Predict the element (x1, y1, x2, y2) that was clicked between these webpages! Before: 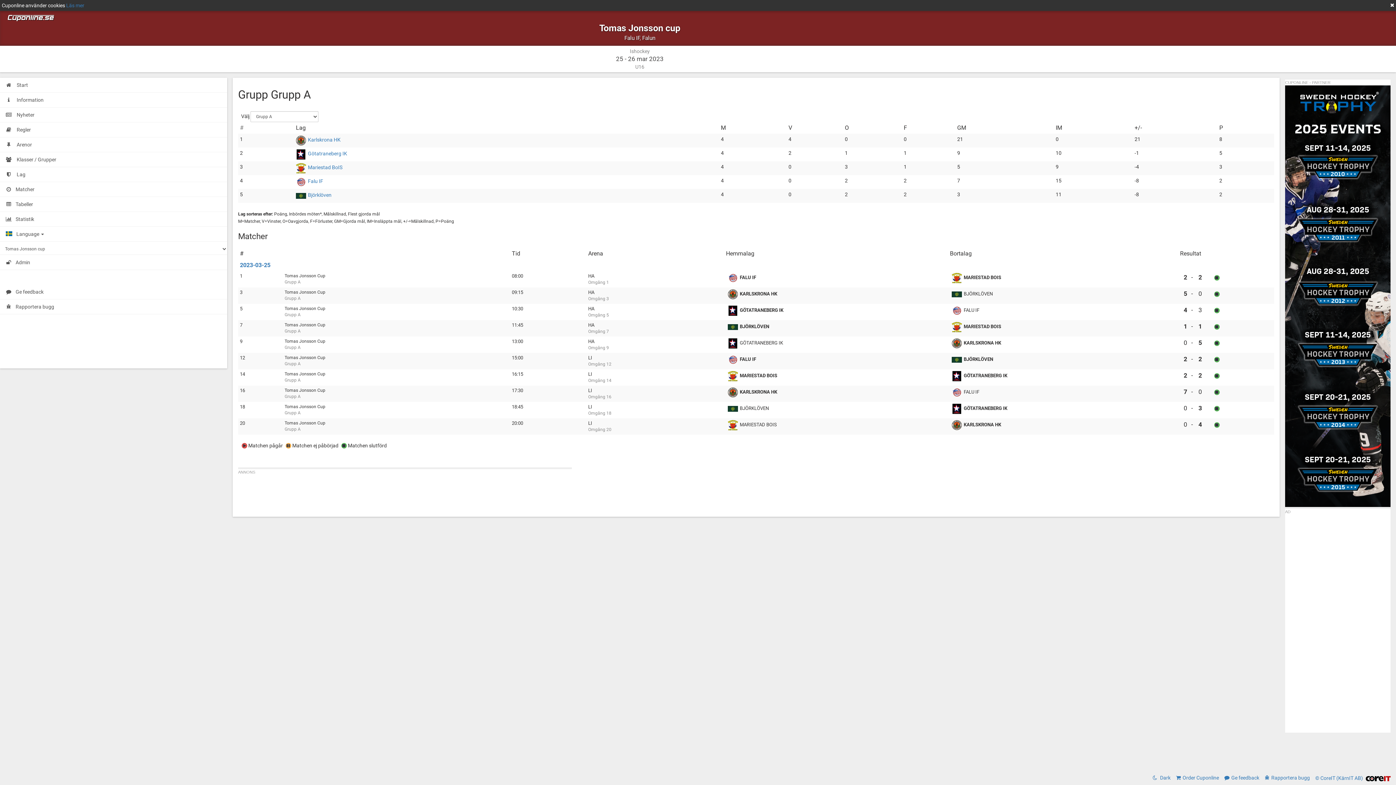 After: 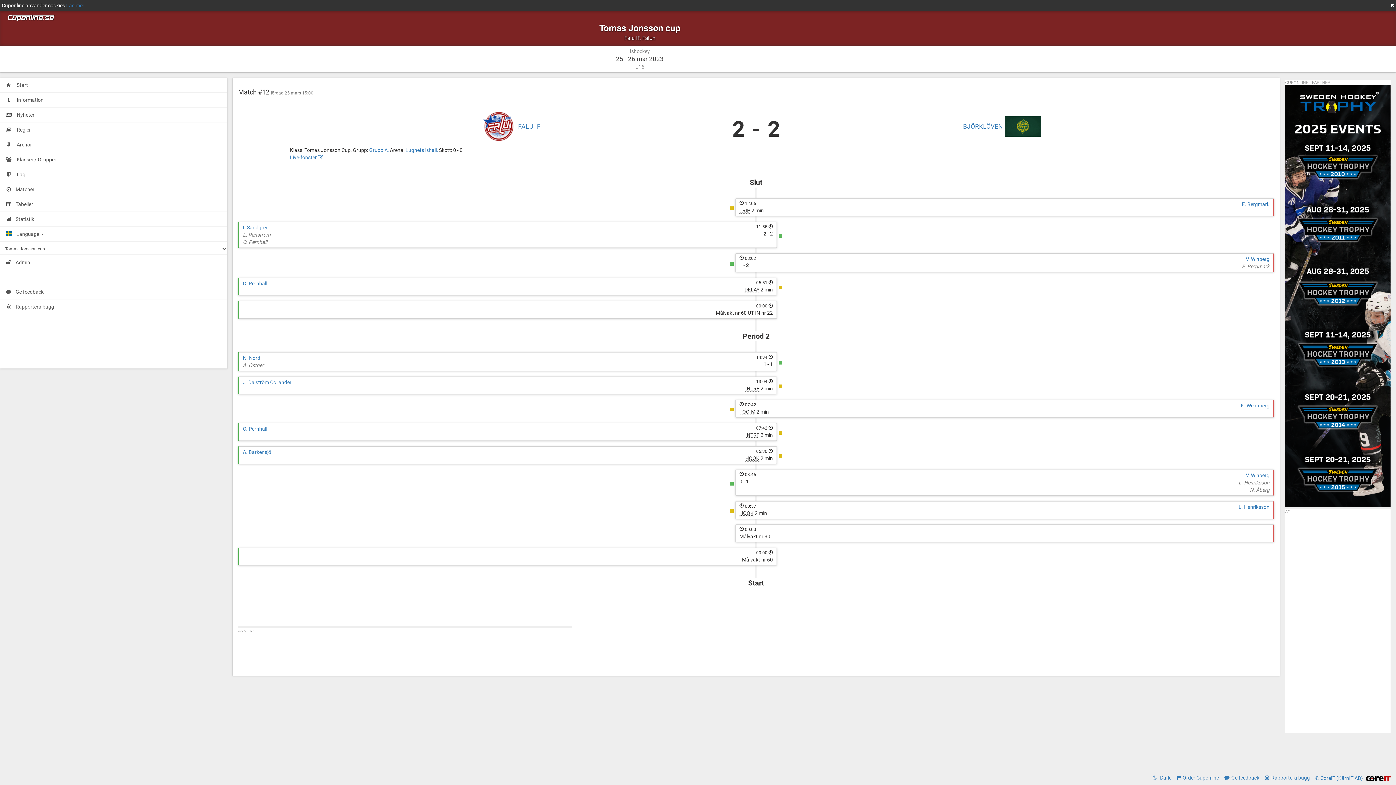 Action: bbox: (727, 354, 739, 365)